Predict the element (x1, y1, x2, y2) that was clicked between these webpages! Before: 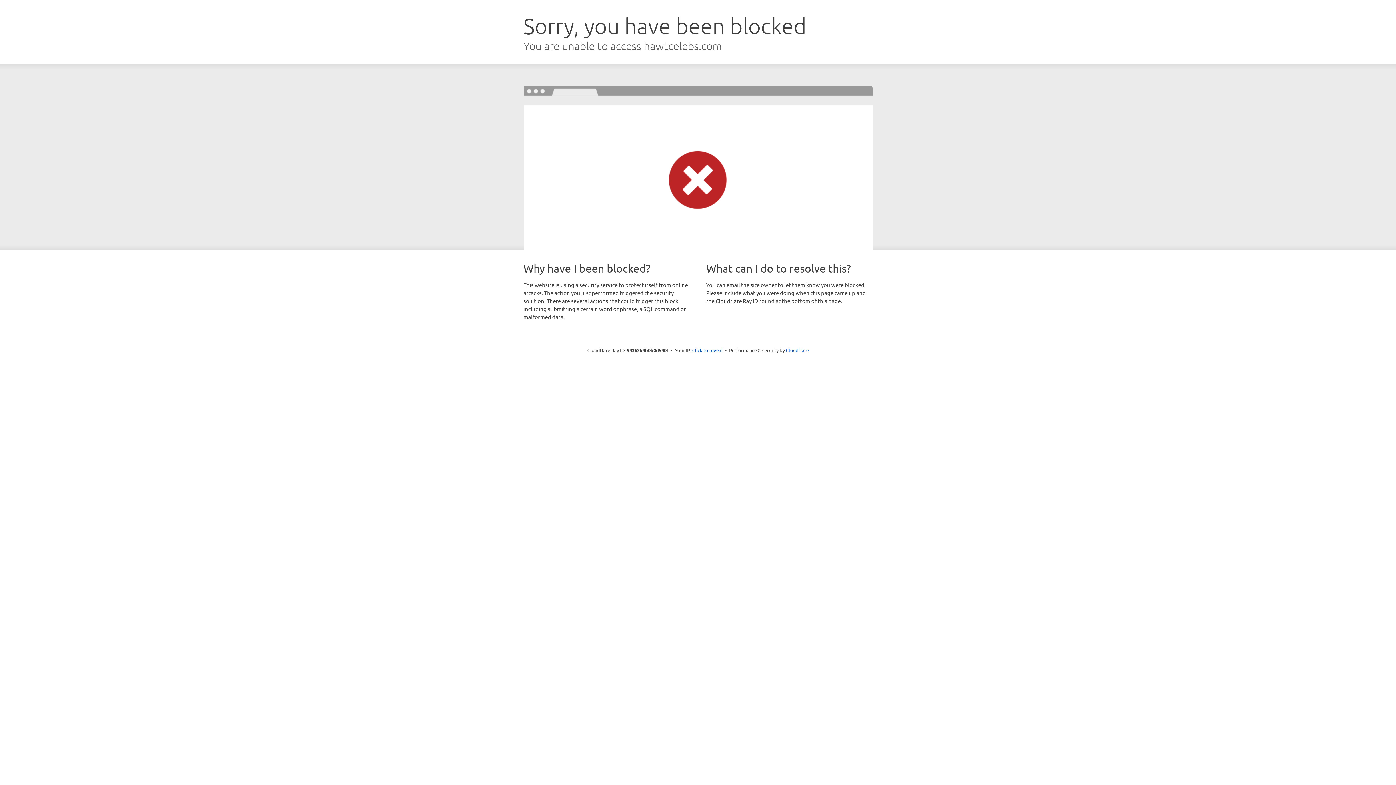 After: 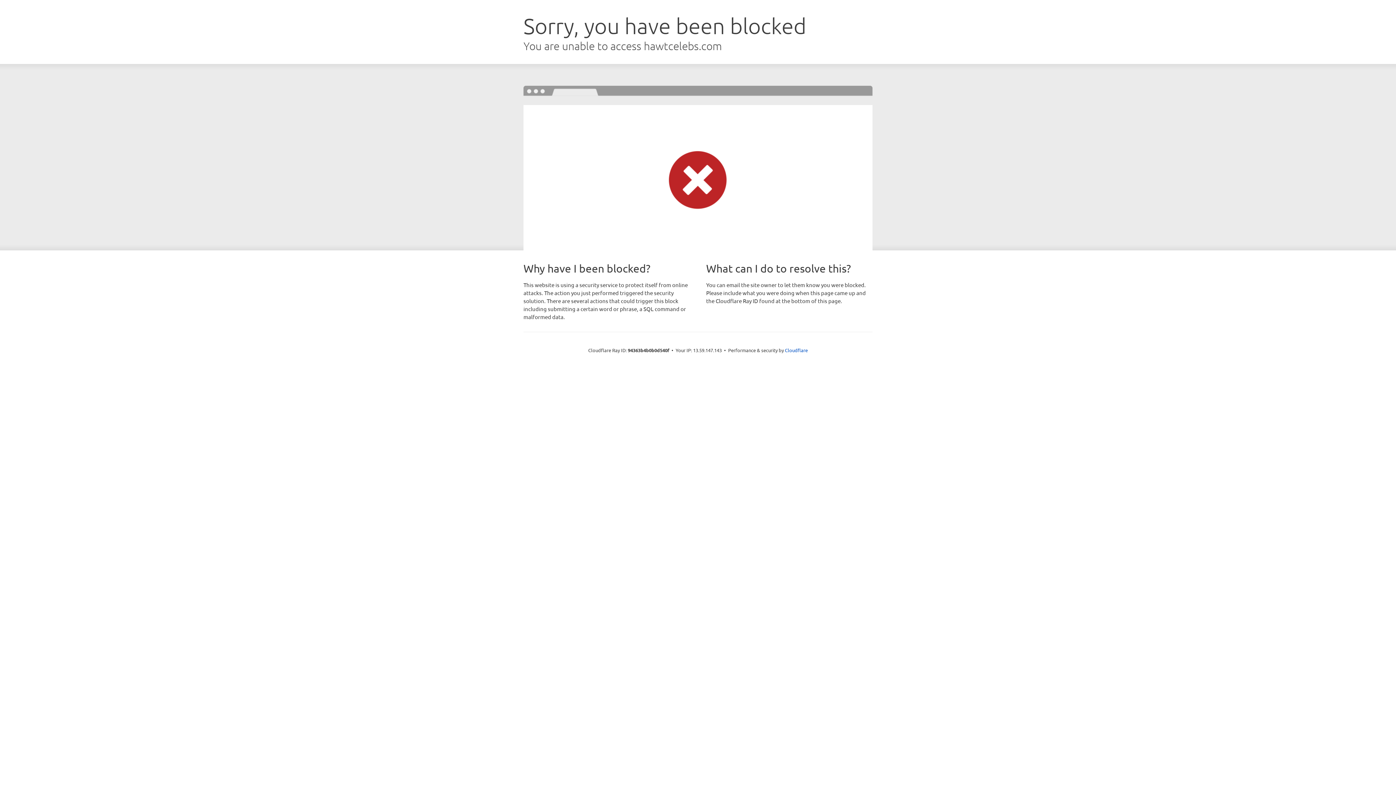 Action: bbox: (692, 346, 722, 353) label: Click to reveal